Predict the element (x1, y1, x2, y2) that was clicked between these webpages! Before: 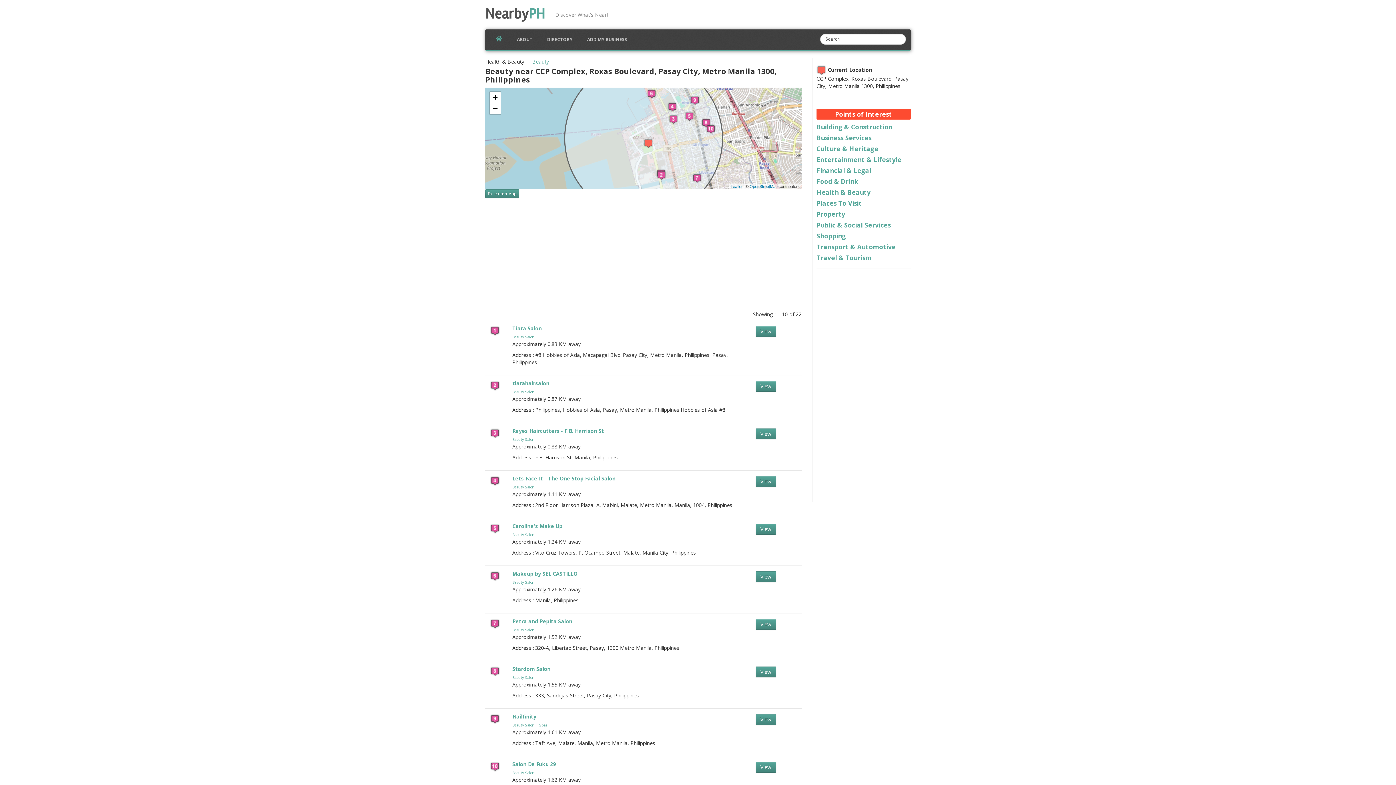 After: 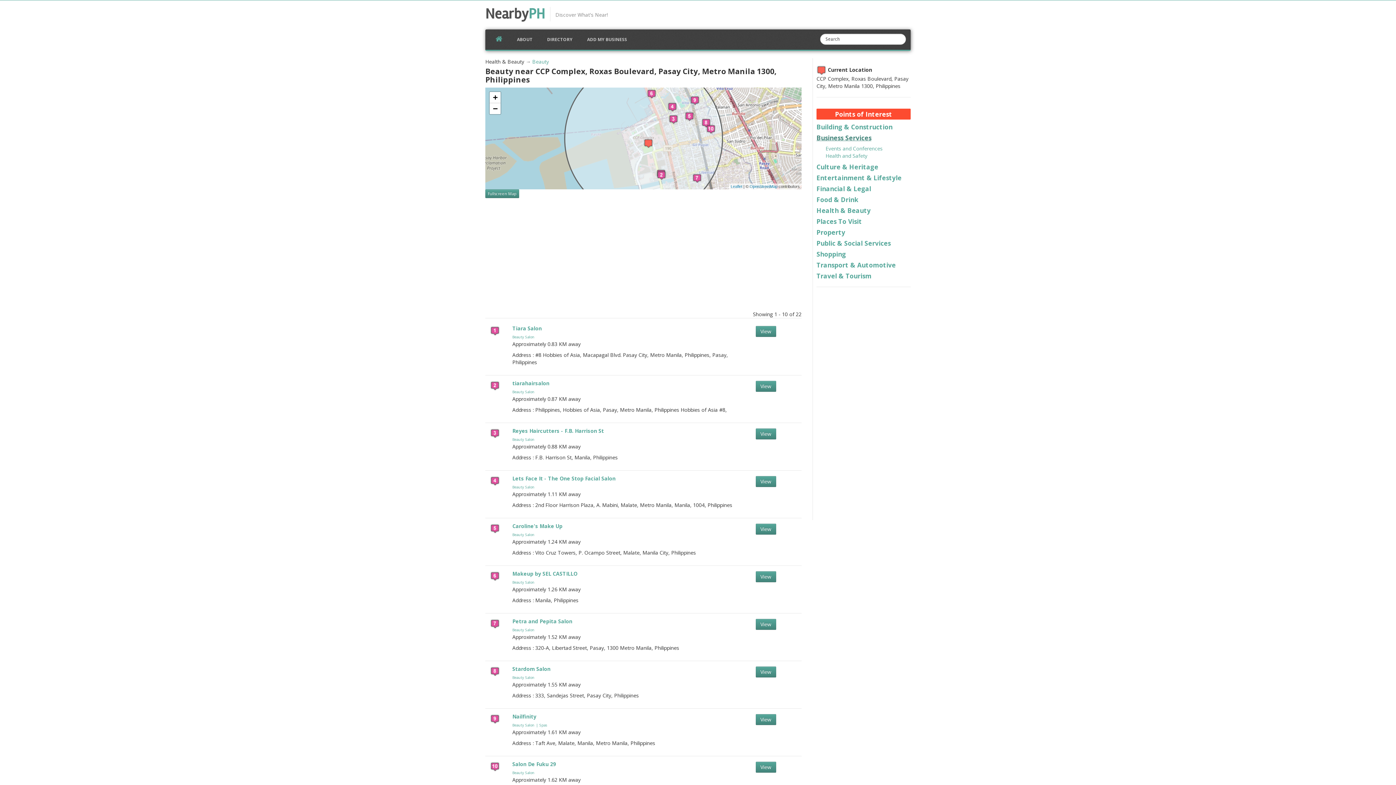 Action: label: Business Services bbox: (816, 133, 871, 142)